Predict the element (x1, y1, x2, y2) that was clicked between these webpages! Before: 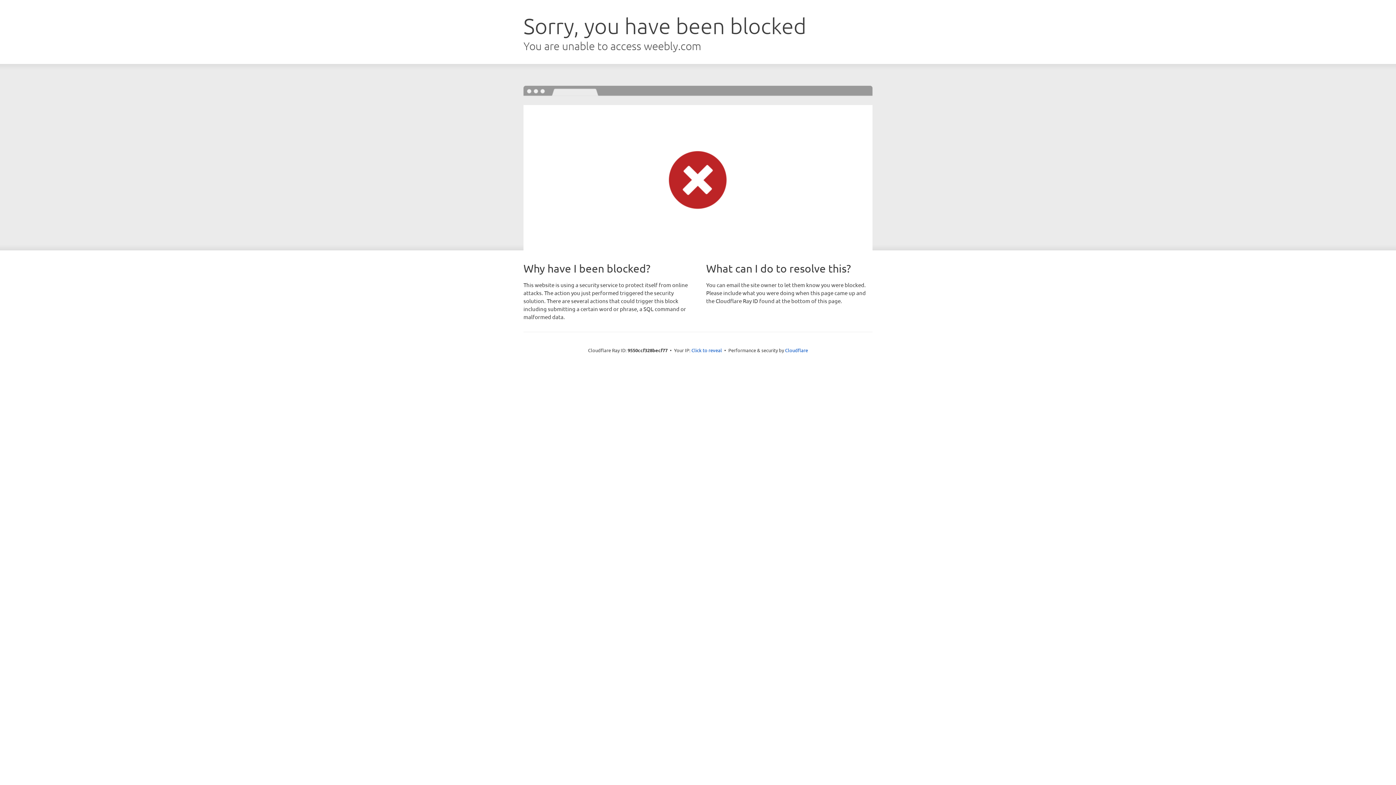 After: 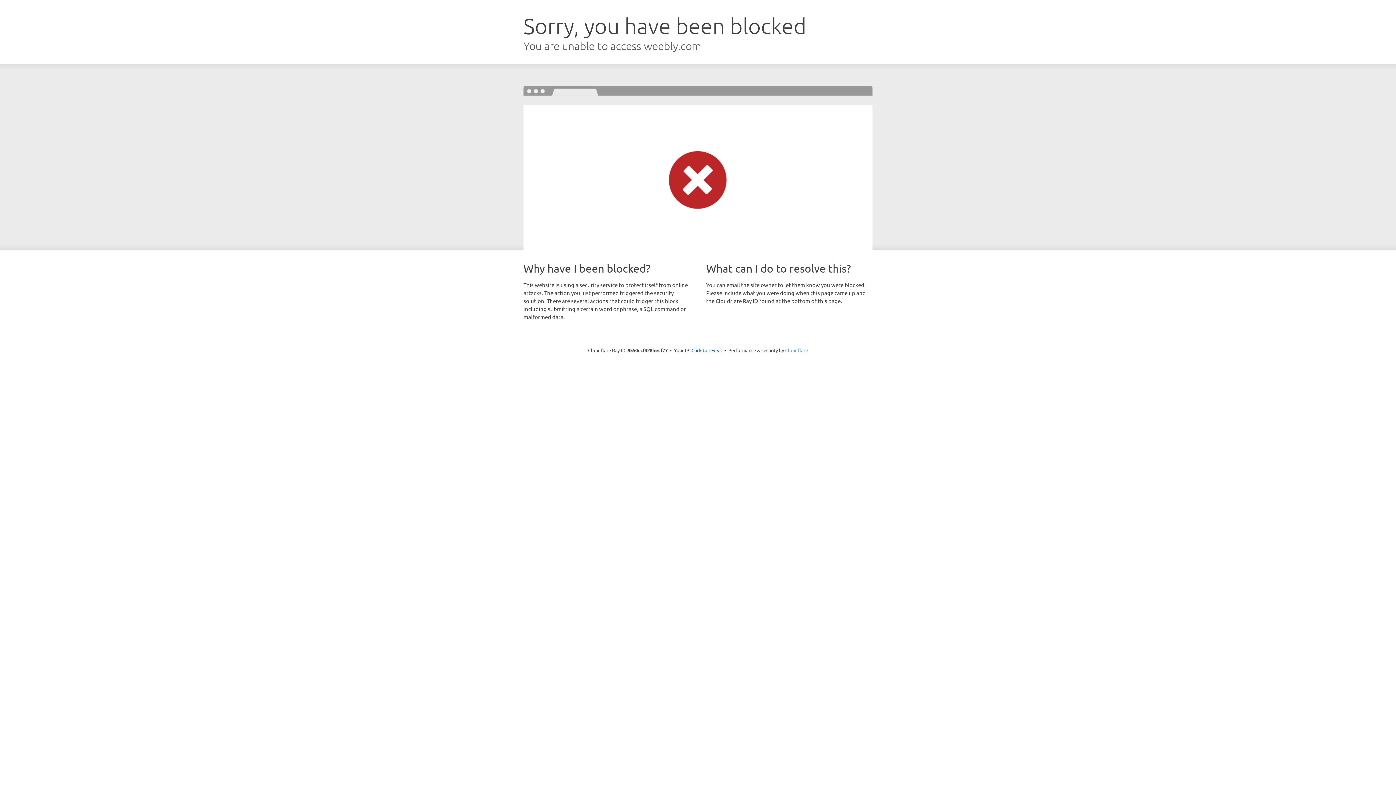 Action: bbox: (785, 347, 808, 353) label: Cloudflare